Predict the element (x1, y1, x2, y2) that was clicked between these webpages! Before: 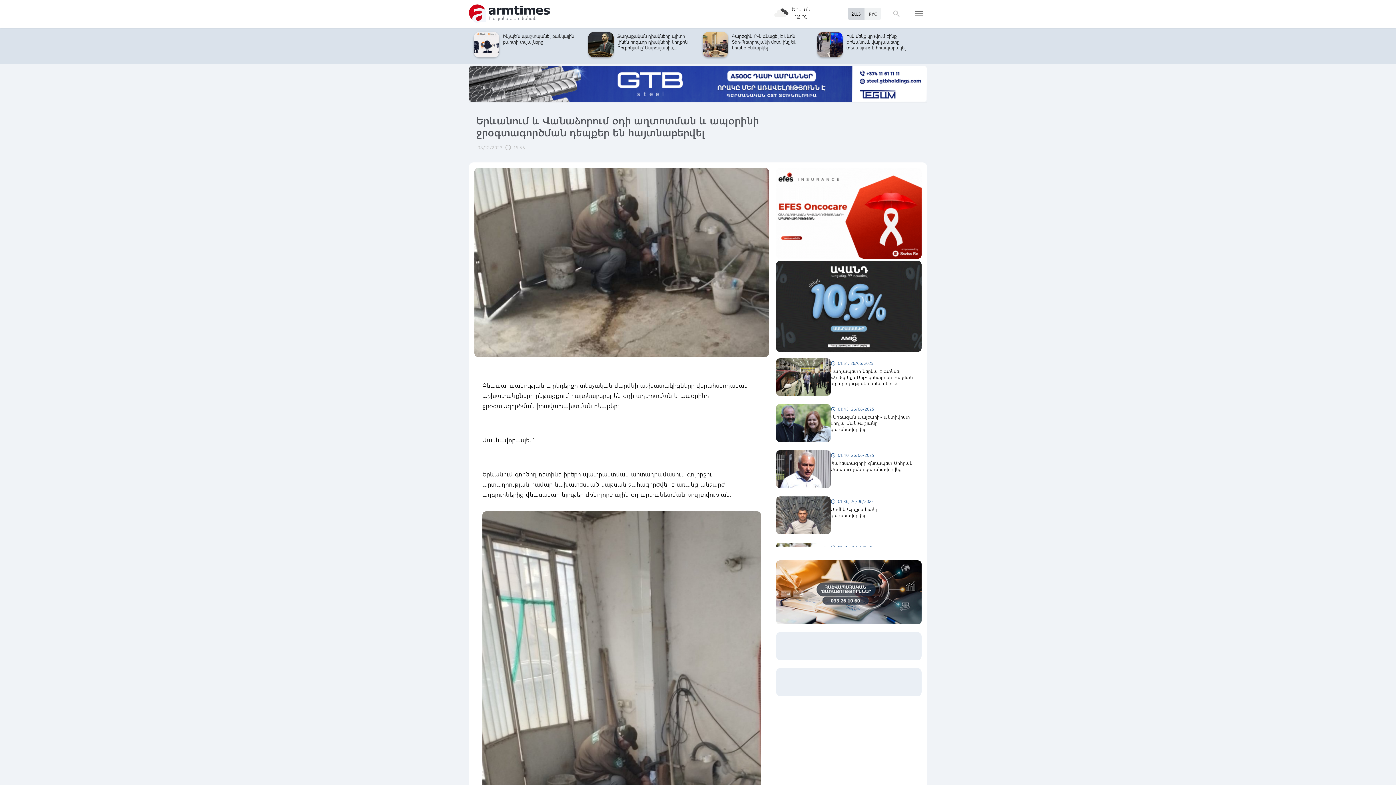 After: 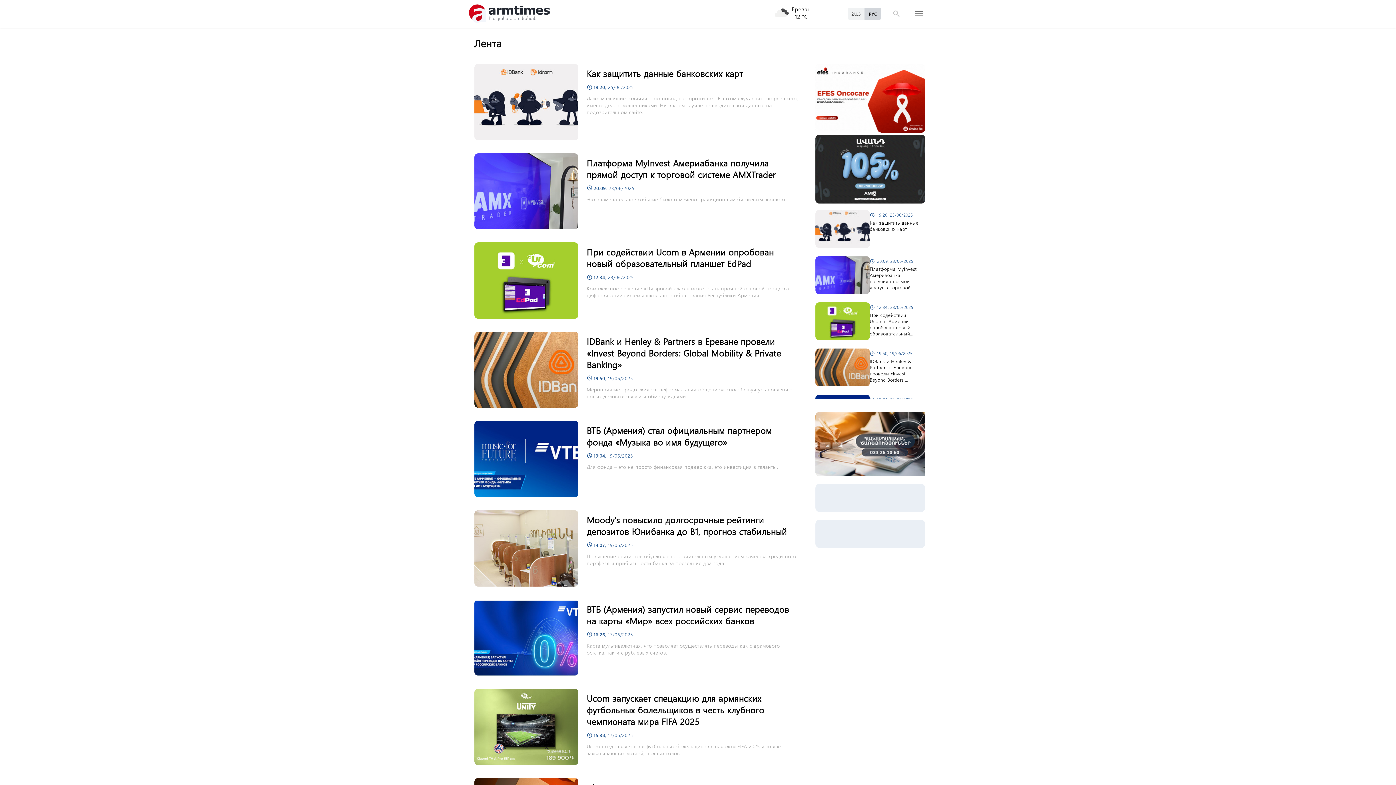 Action: label: РУС bbox: (864, 7, 881, 20)